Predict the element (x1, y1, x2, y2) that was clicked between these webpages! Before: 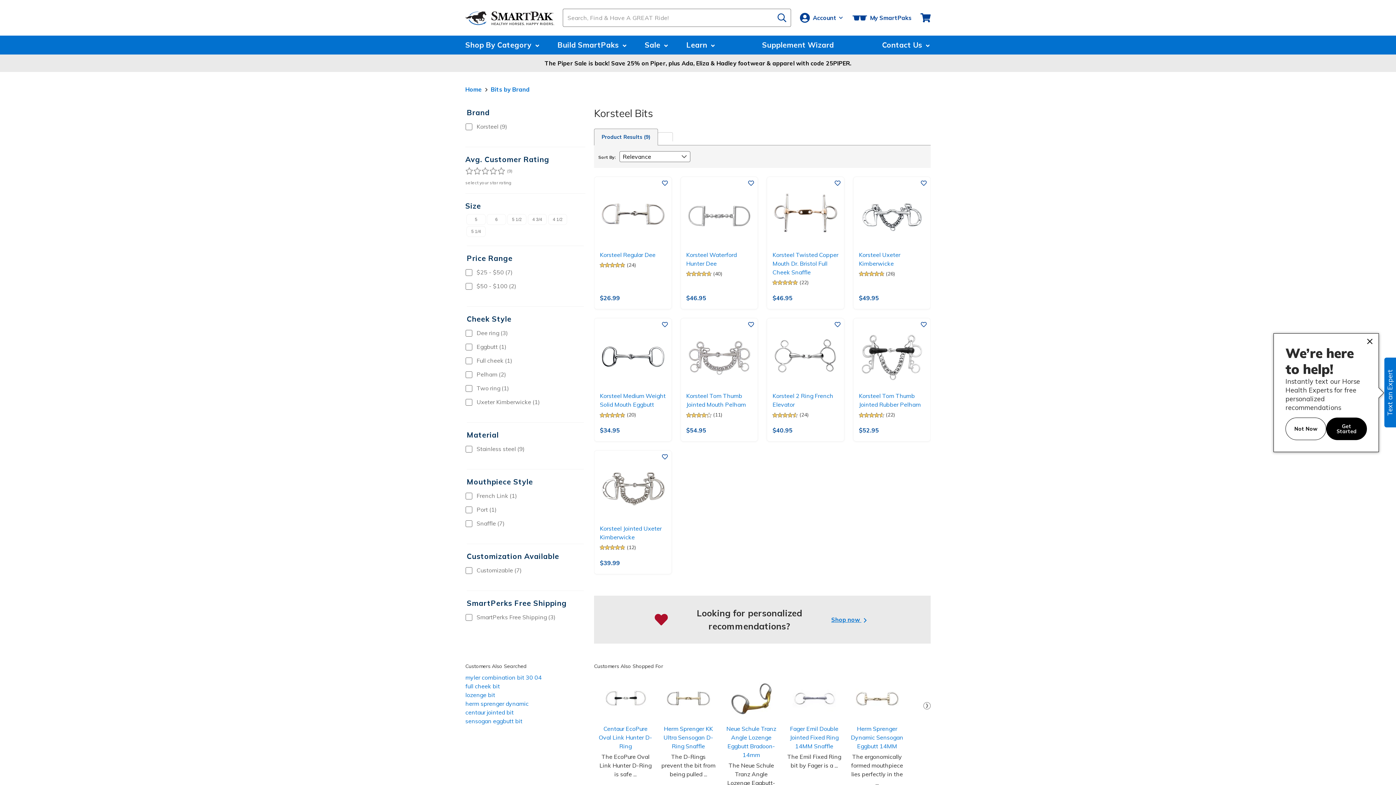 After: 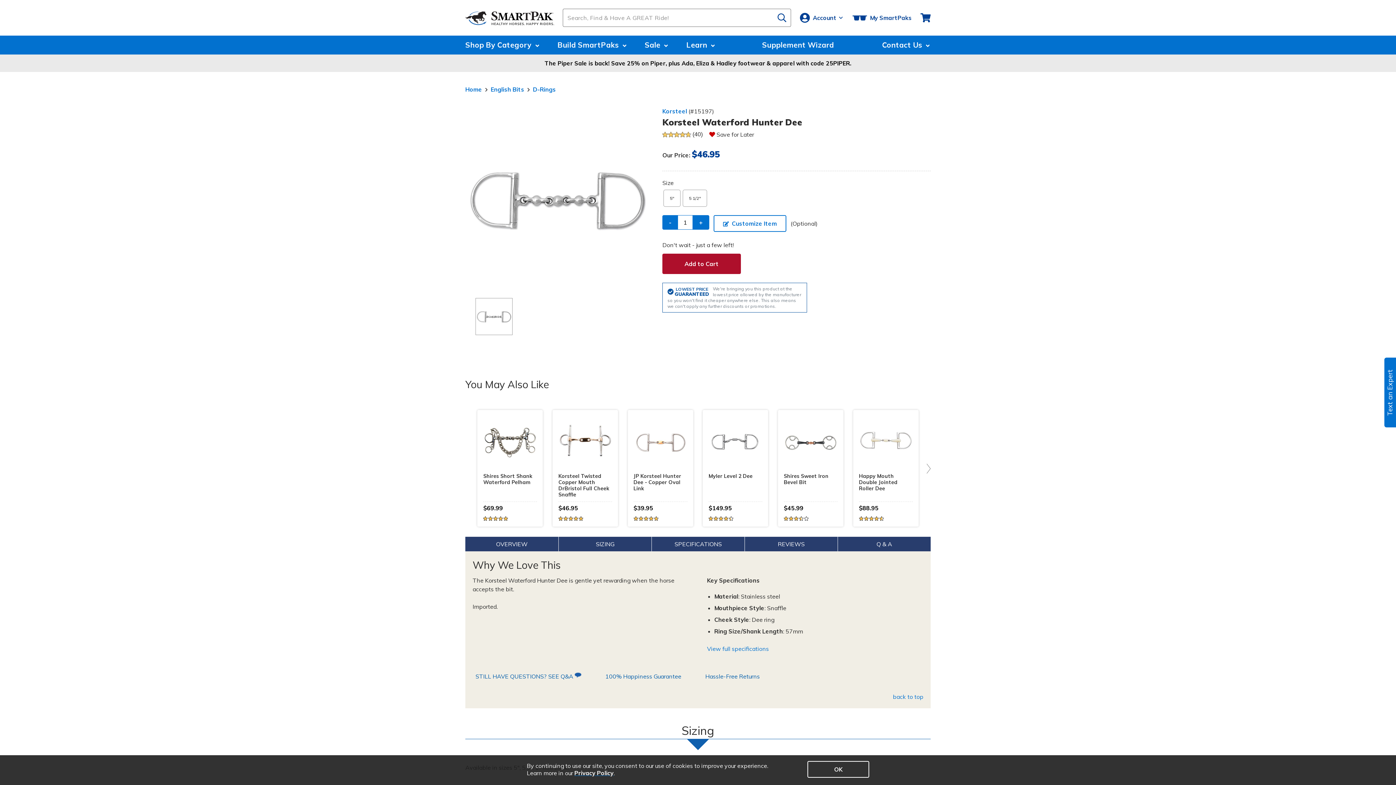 Action: label: Korsteel Waterford Hunter Dee bbox: (686, 182, 752, 267)